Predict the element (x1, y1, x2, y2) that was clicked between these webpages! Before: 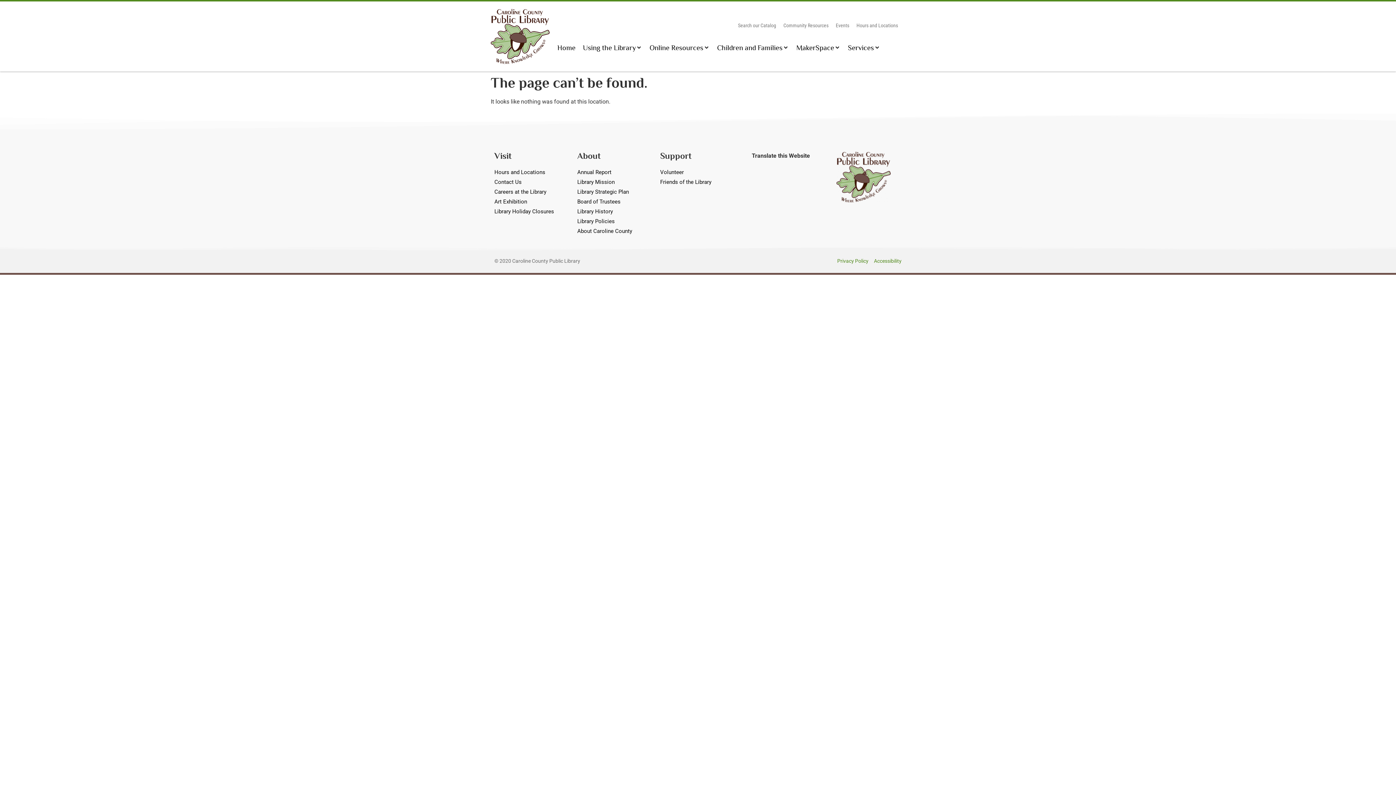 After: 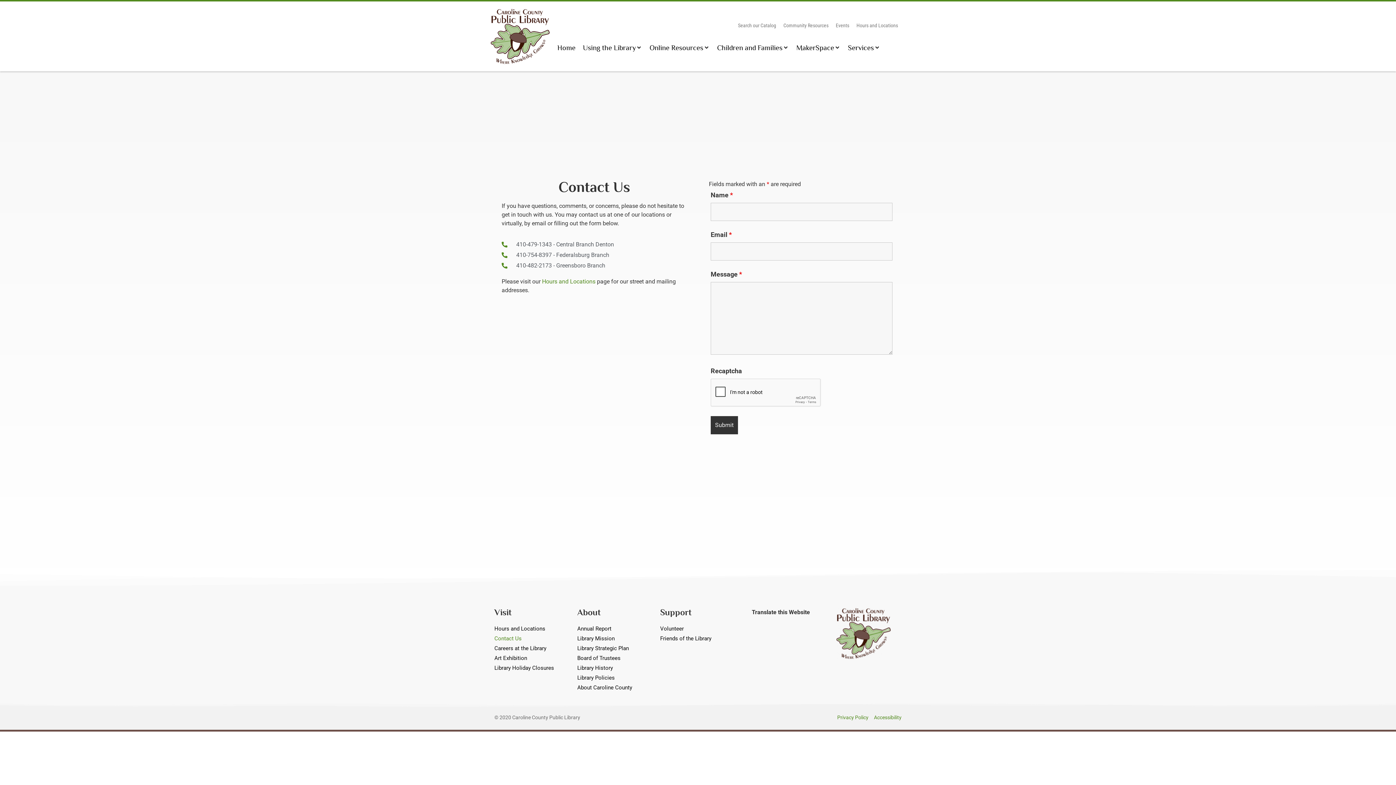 Action: bbox: (494, 177, 570, 187) label: Contact Us